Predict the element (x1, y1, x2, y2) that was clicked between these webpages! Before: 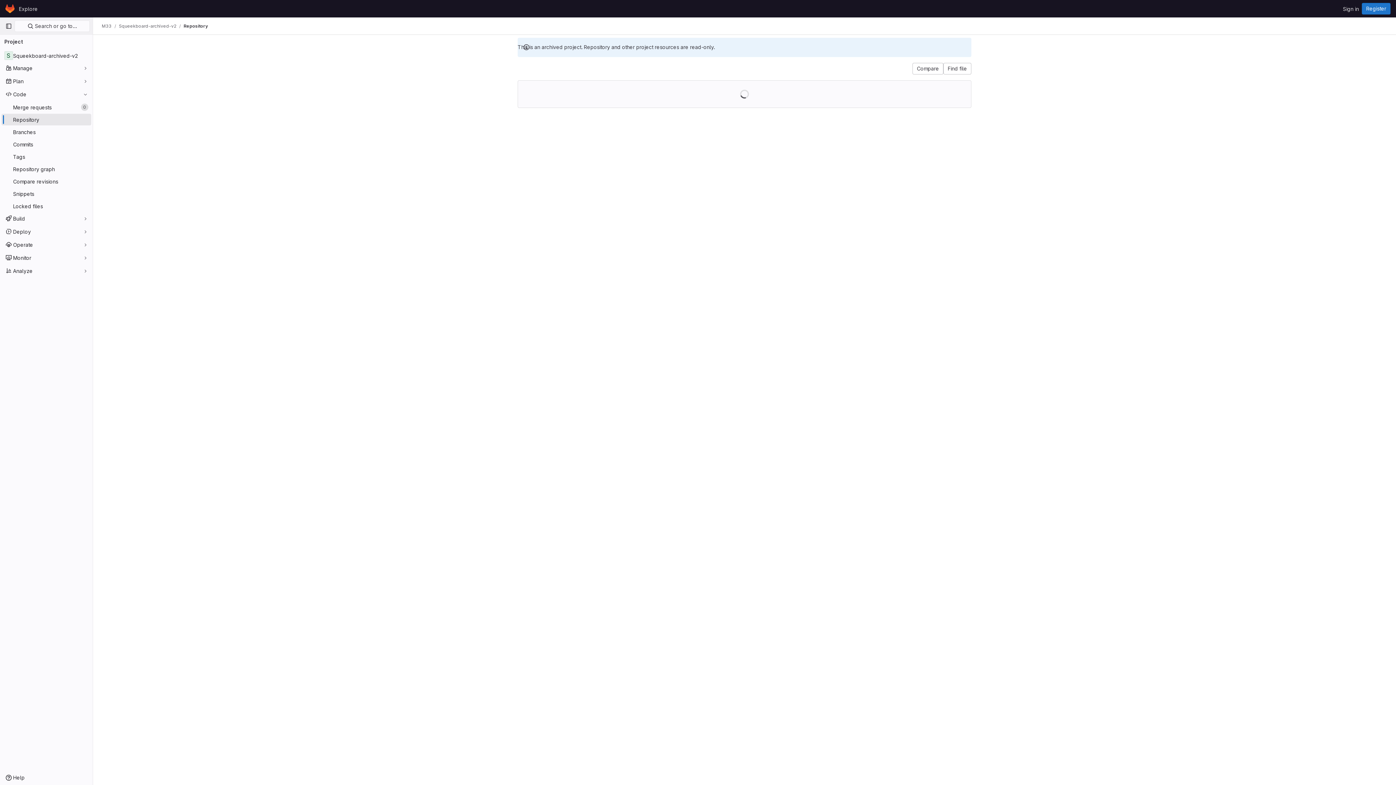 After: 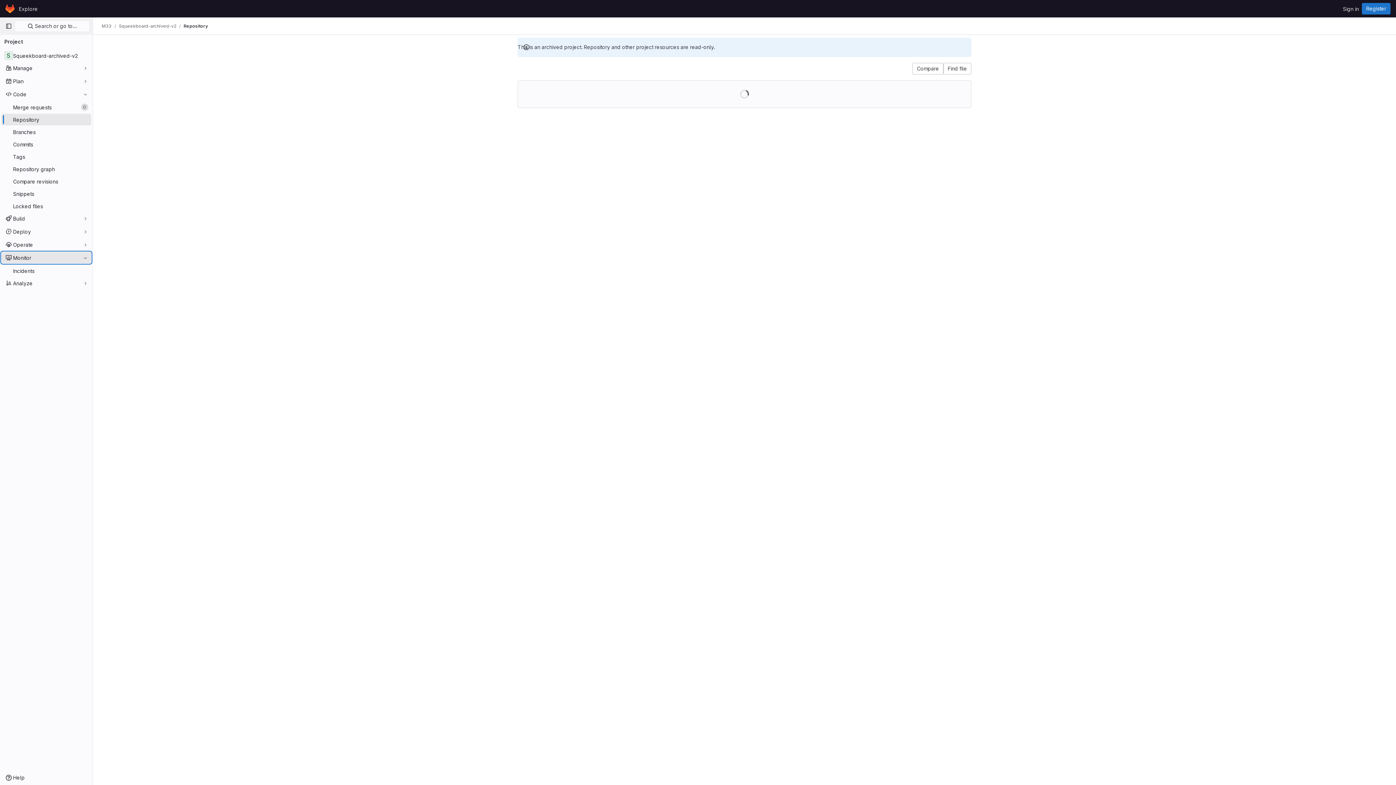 Action: label: Monitor bbox: (1, 252, 91, 263)